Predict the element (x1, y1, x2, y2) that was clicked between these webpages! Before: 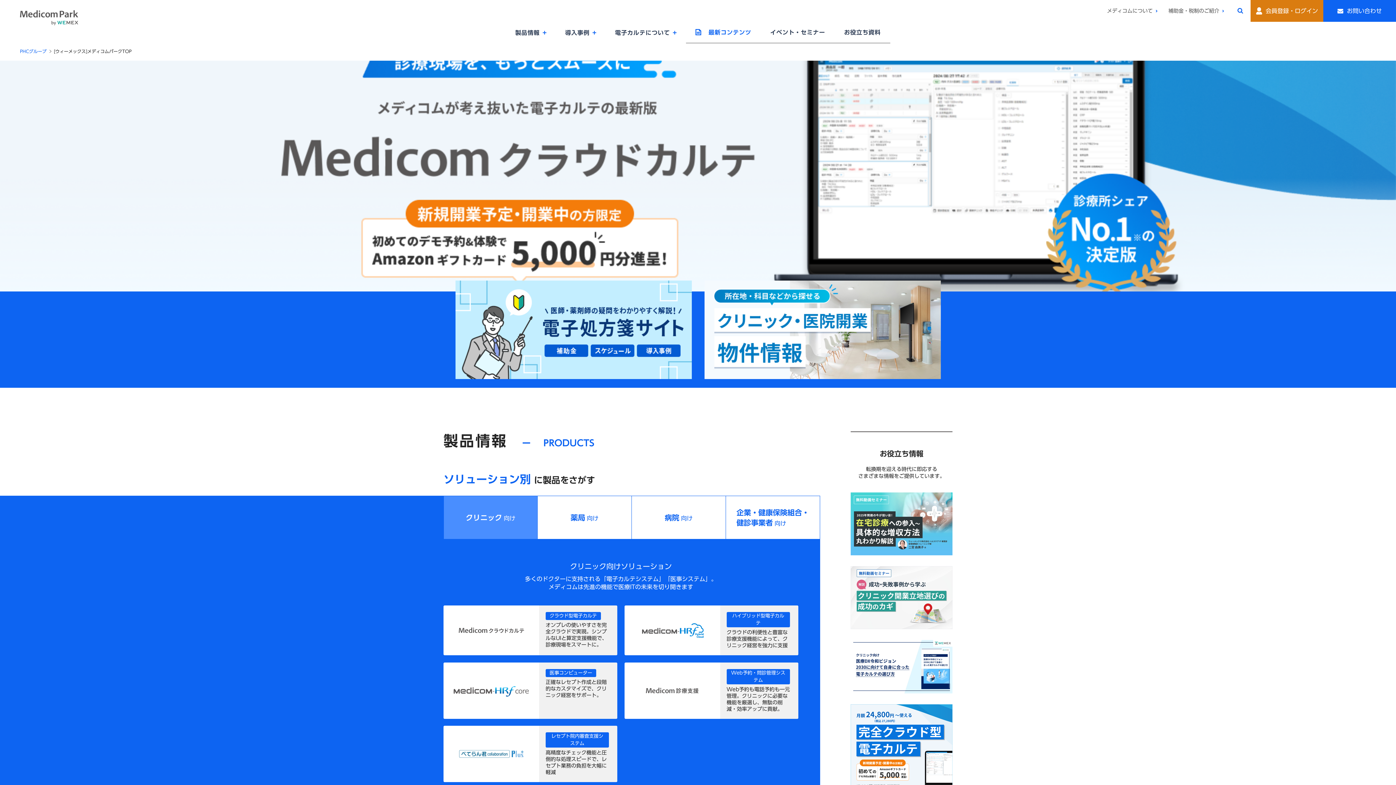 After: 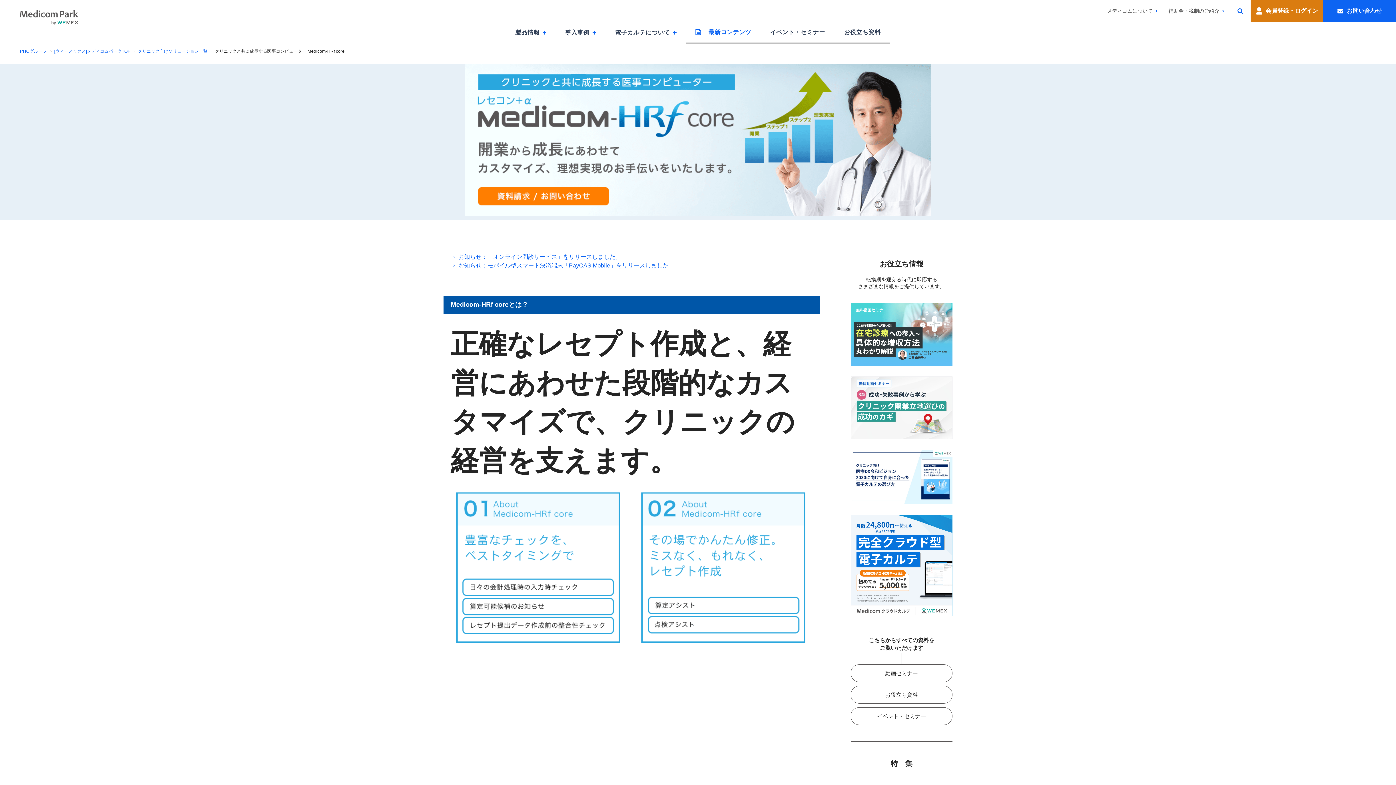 Action: bbox: (443, 662, 617, 719) label: 	

医事コンピューター

正確なレセプト作成と段階的なカスタマイズで、クリニック経営をサポート。